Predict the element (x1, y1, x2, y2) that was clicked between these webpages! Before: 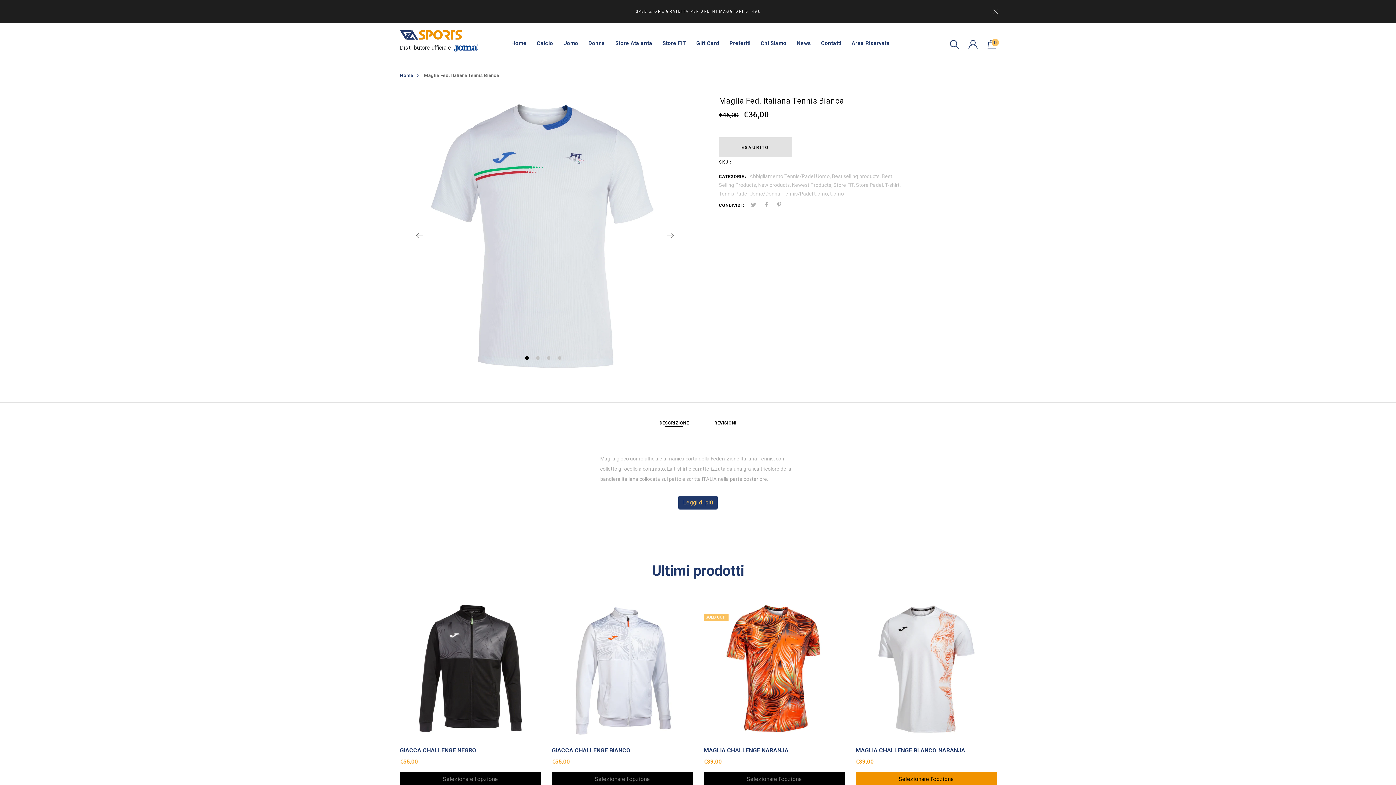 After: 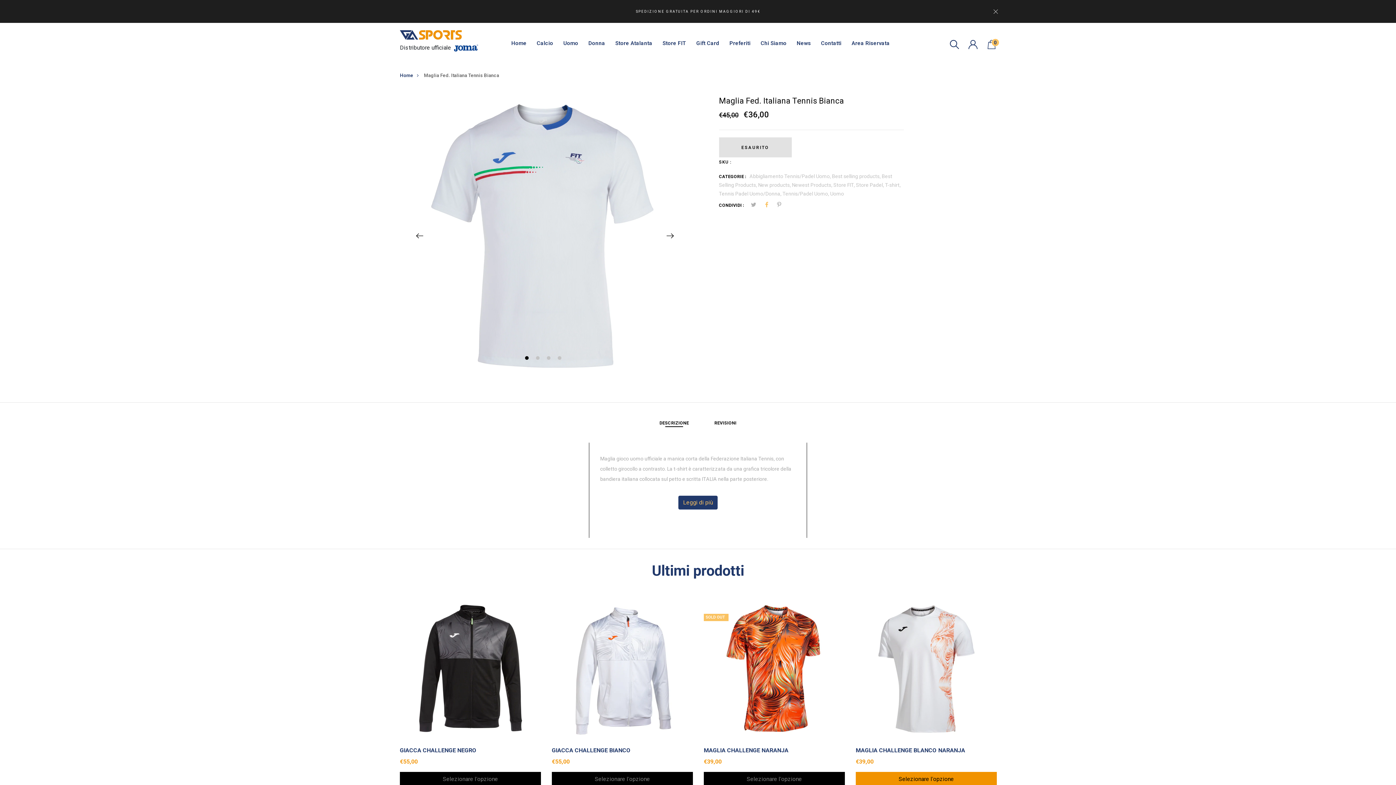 Action: bbox: (761, 201, 772, 208)